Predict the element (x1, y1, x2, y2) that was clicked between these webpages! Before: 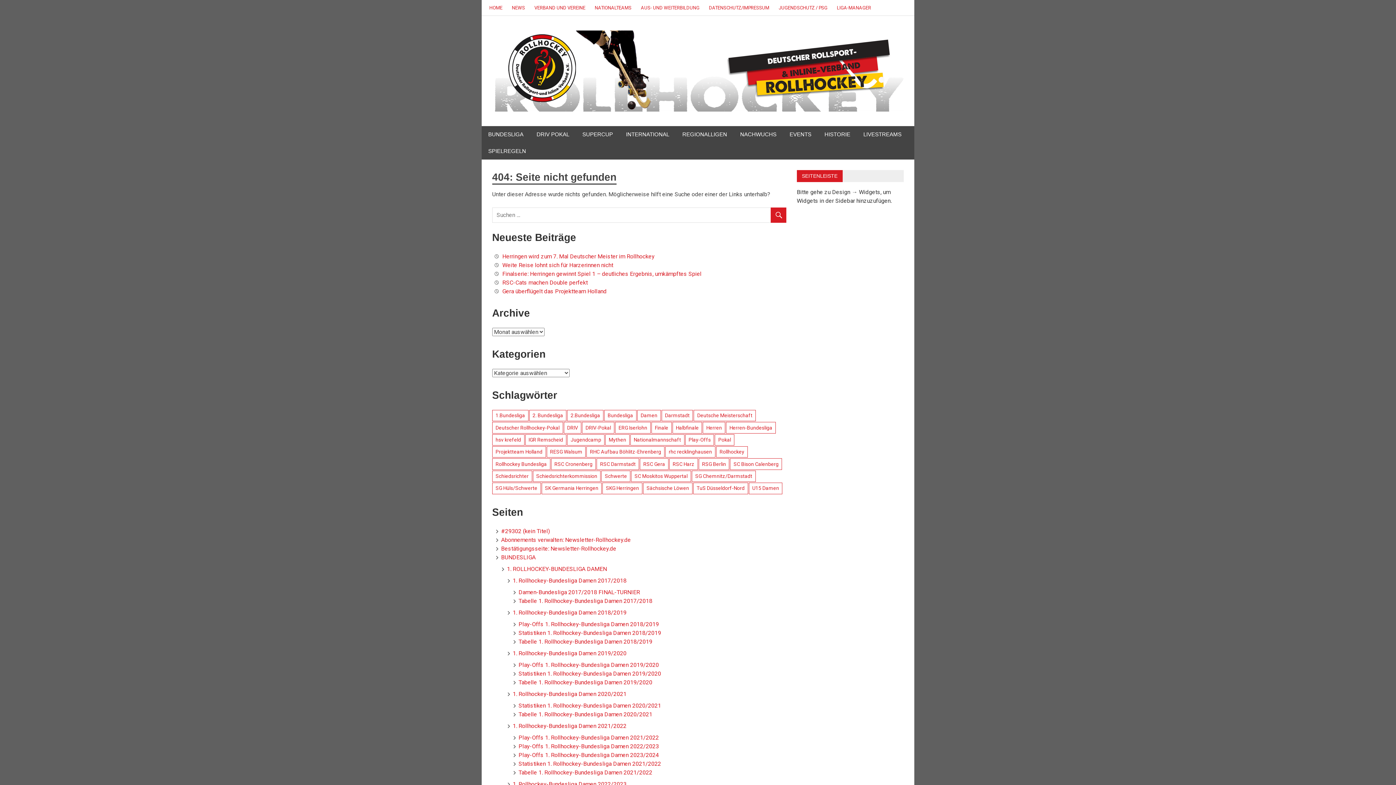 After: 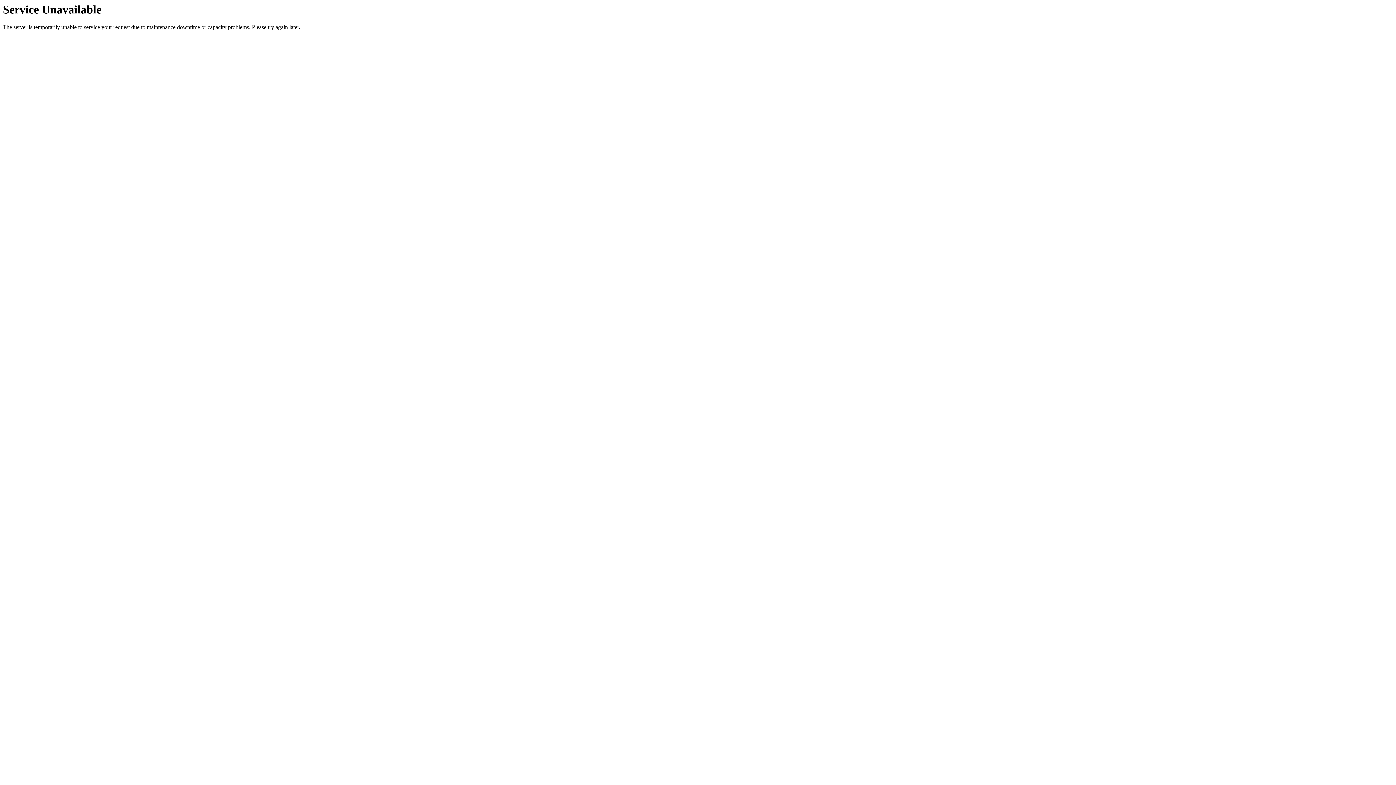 Action: bbox: (546, 446, 585, 457) label: RESG Walsum (34 Einträge)